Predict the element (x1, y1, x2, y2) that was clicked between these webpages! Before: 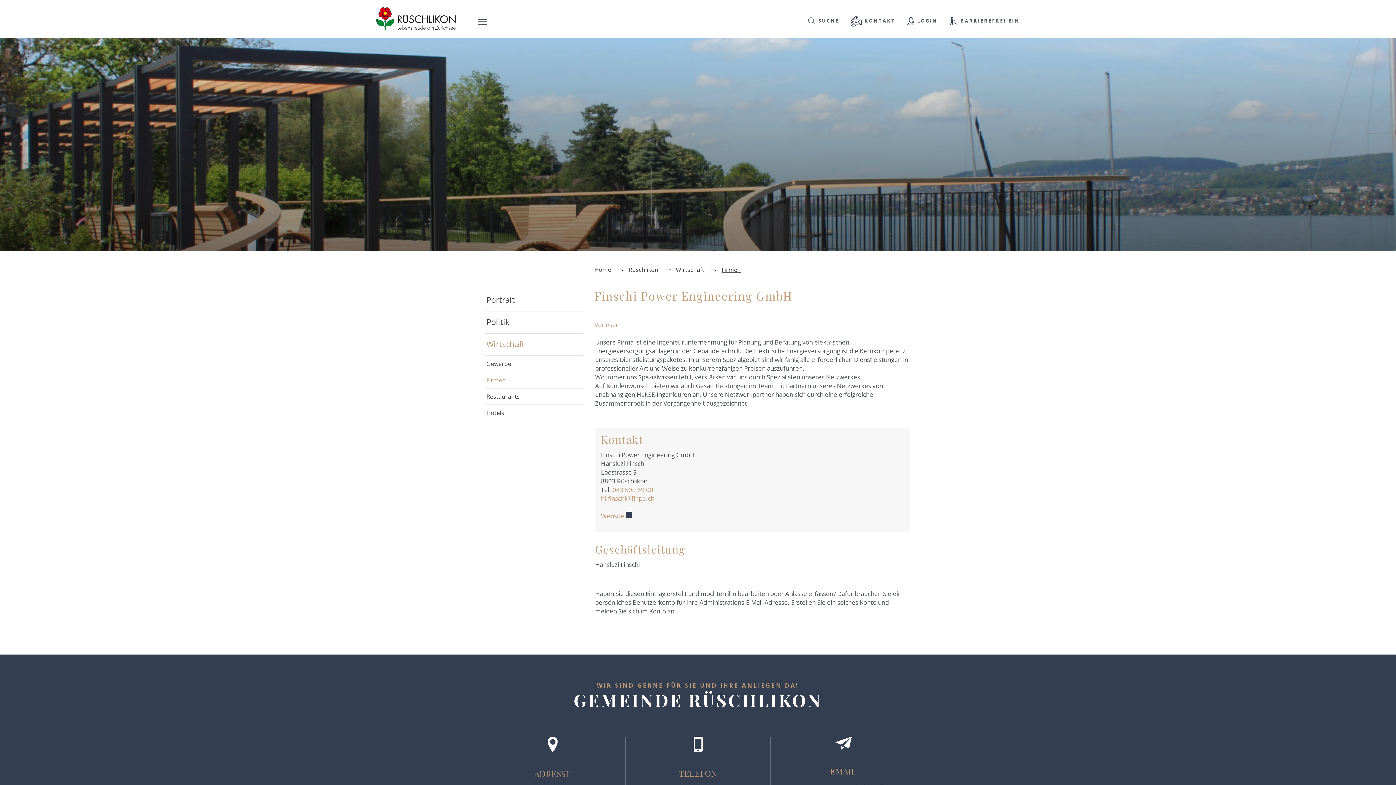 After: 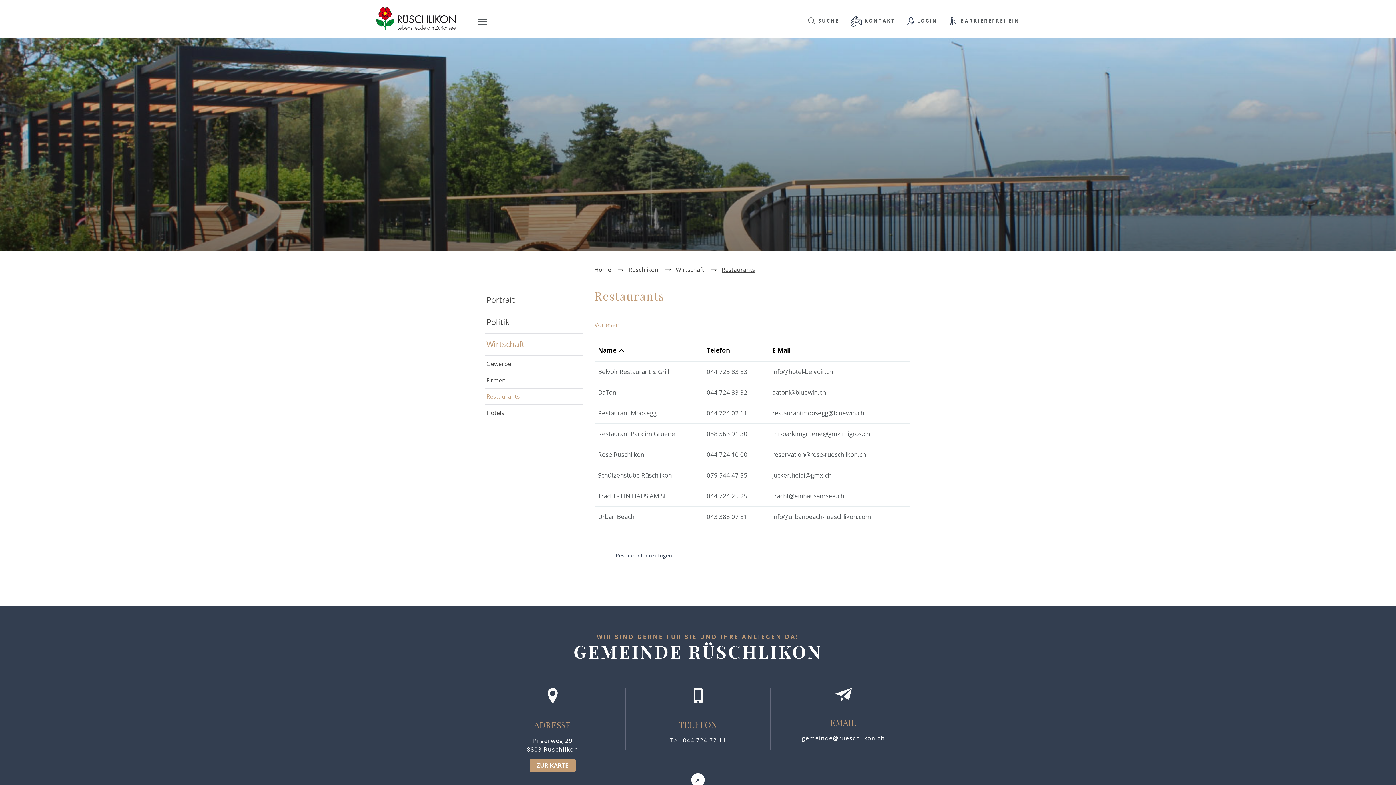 Action: label: Restaurants bbox: (485, 388, 583, 405)